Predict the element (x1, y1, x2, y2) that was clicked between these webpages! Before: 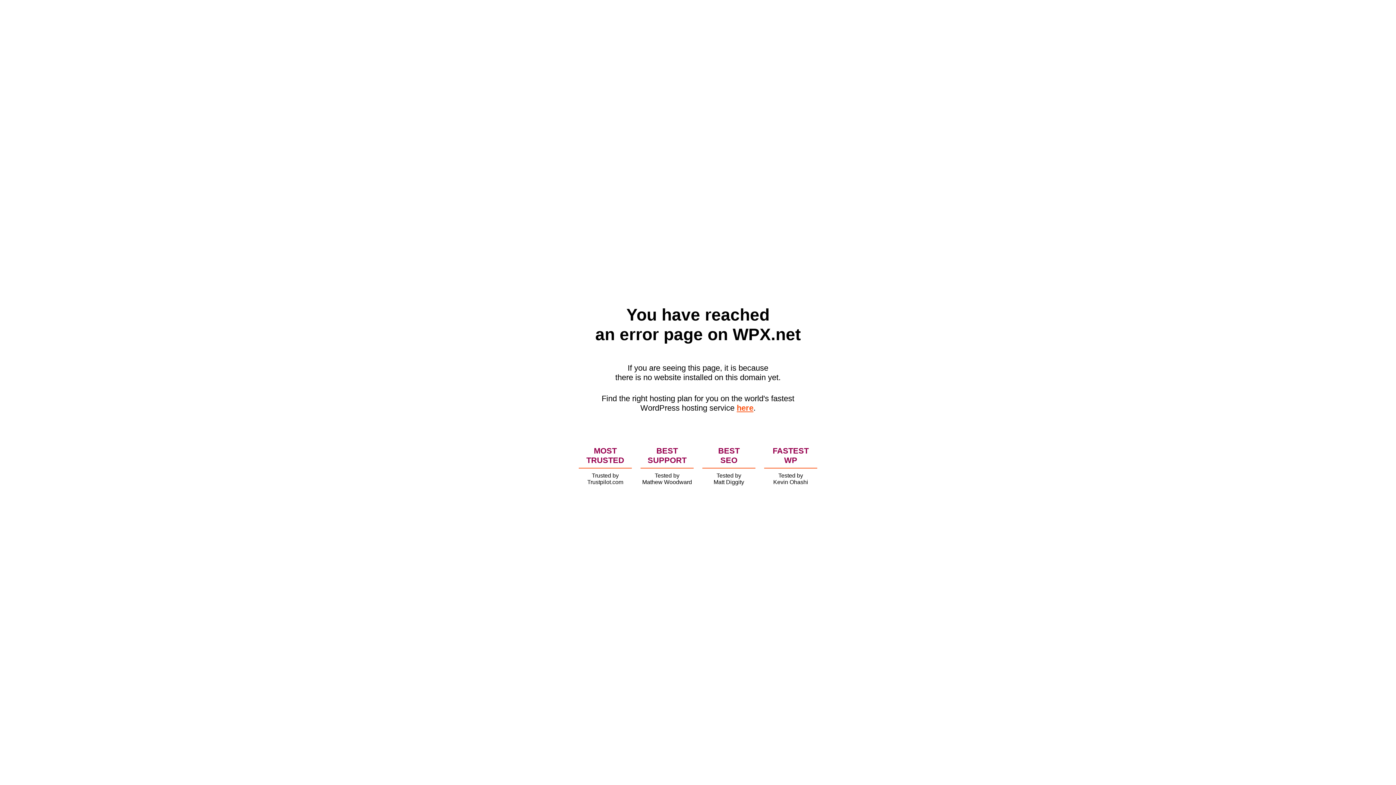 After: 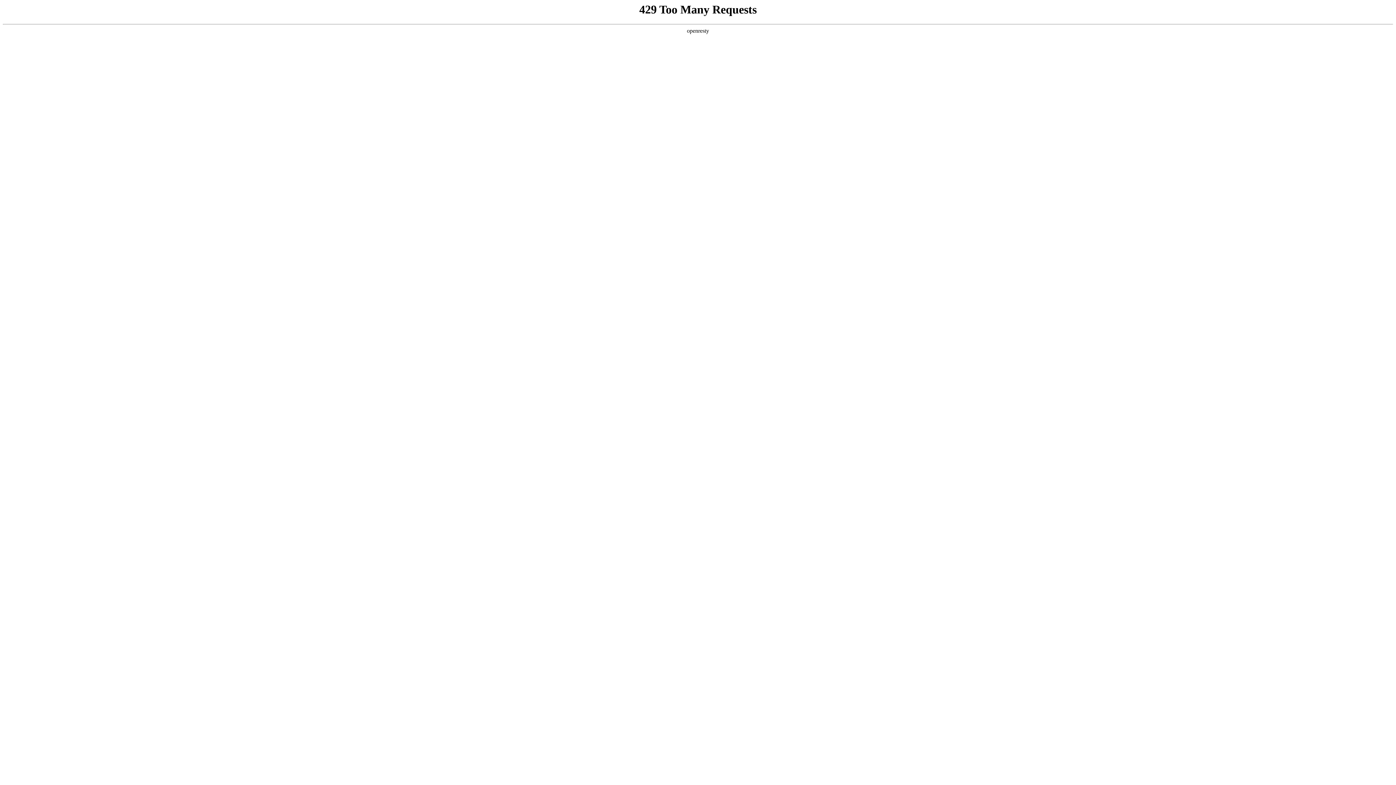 Action: label: here bbox: (736, 403, 753, 412)